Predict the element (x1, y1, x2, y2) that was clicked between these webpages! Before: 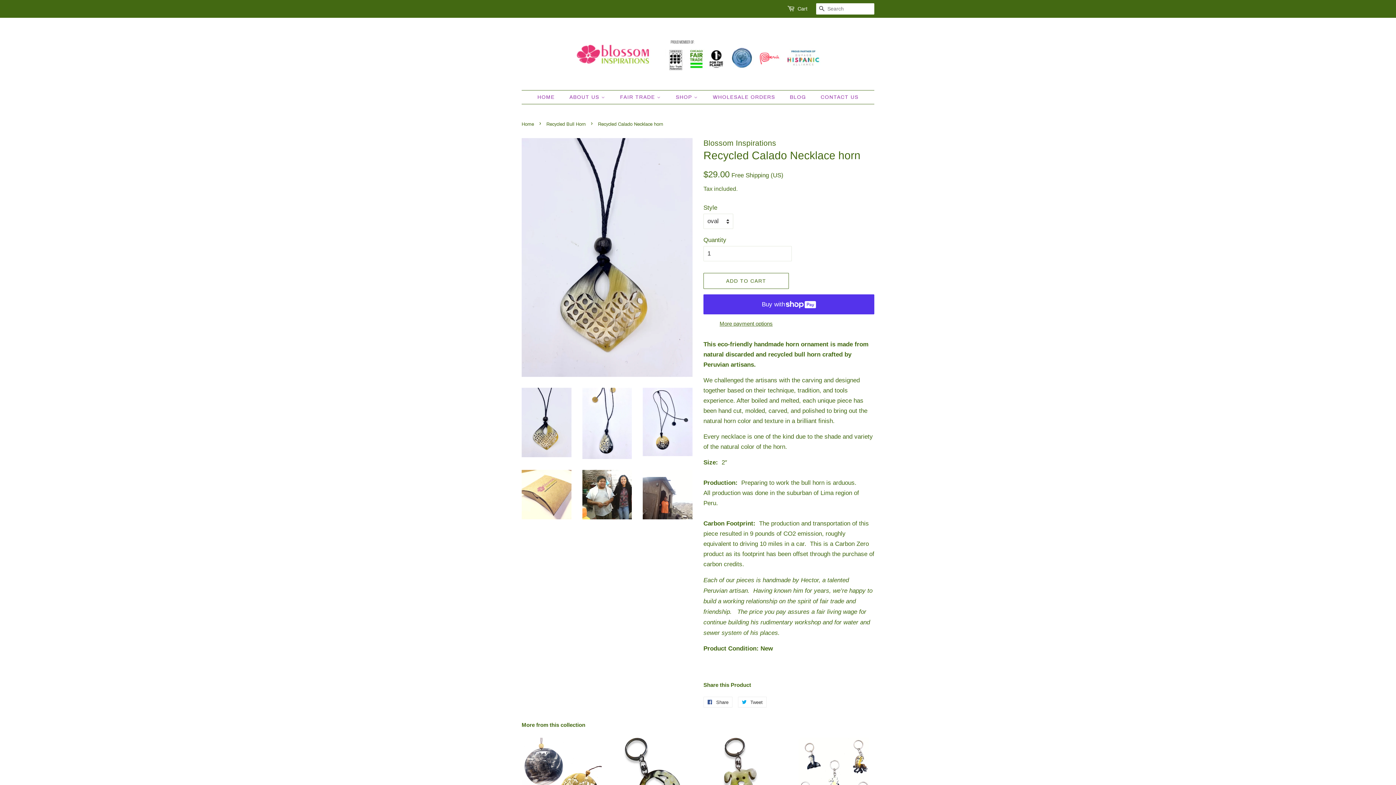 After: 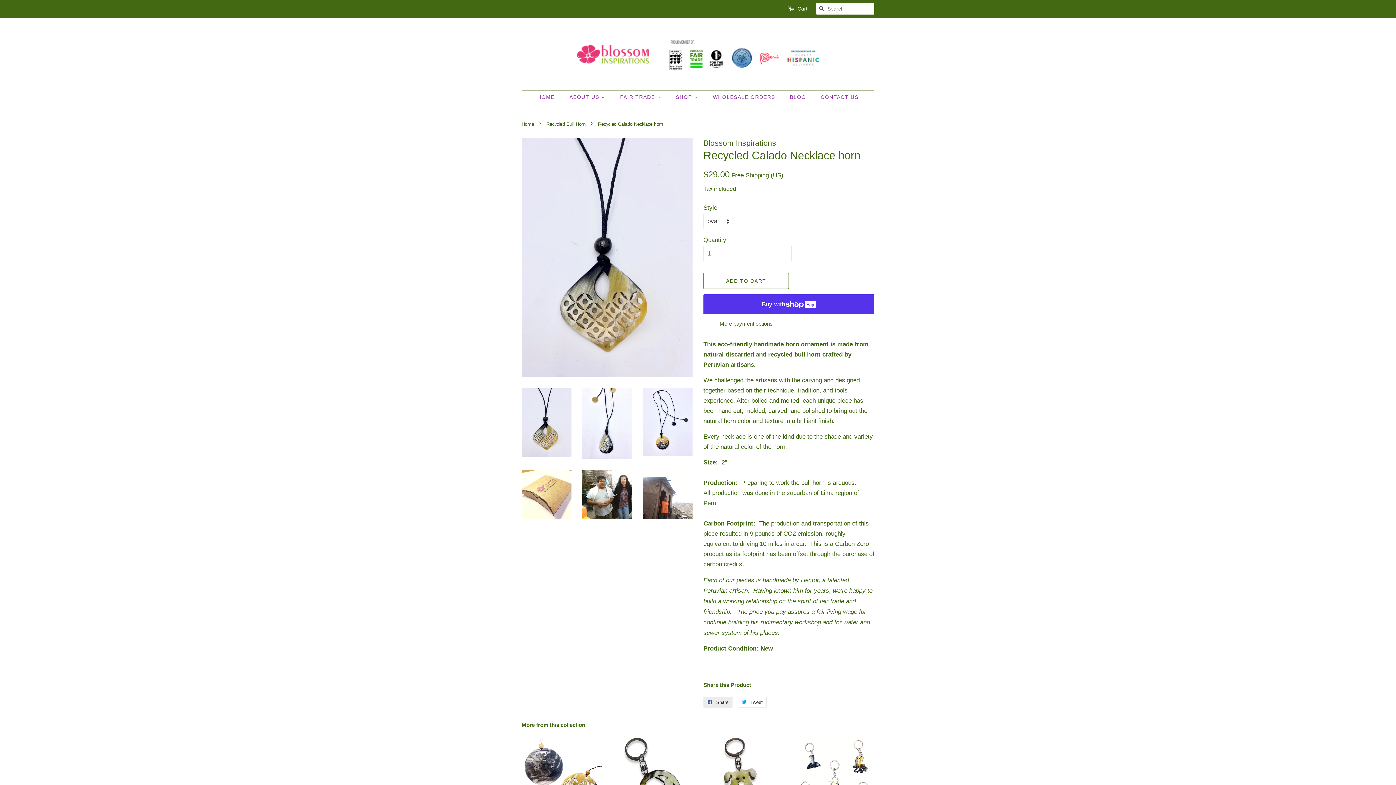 Action: label:  Share
Share on Facebook bbox: (703, 697, 732, 708)